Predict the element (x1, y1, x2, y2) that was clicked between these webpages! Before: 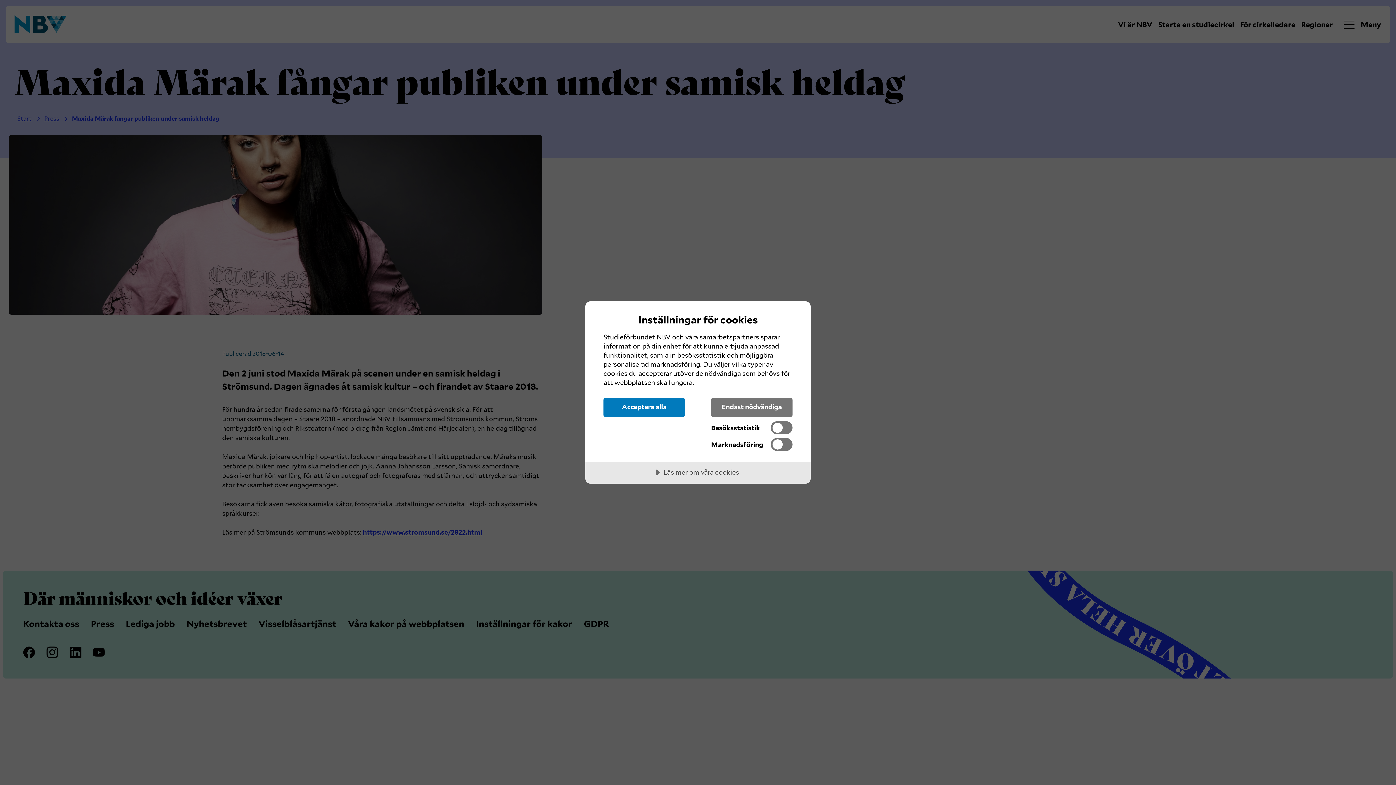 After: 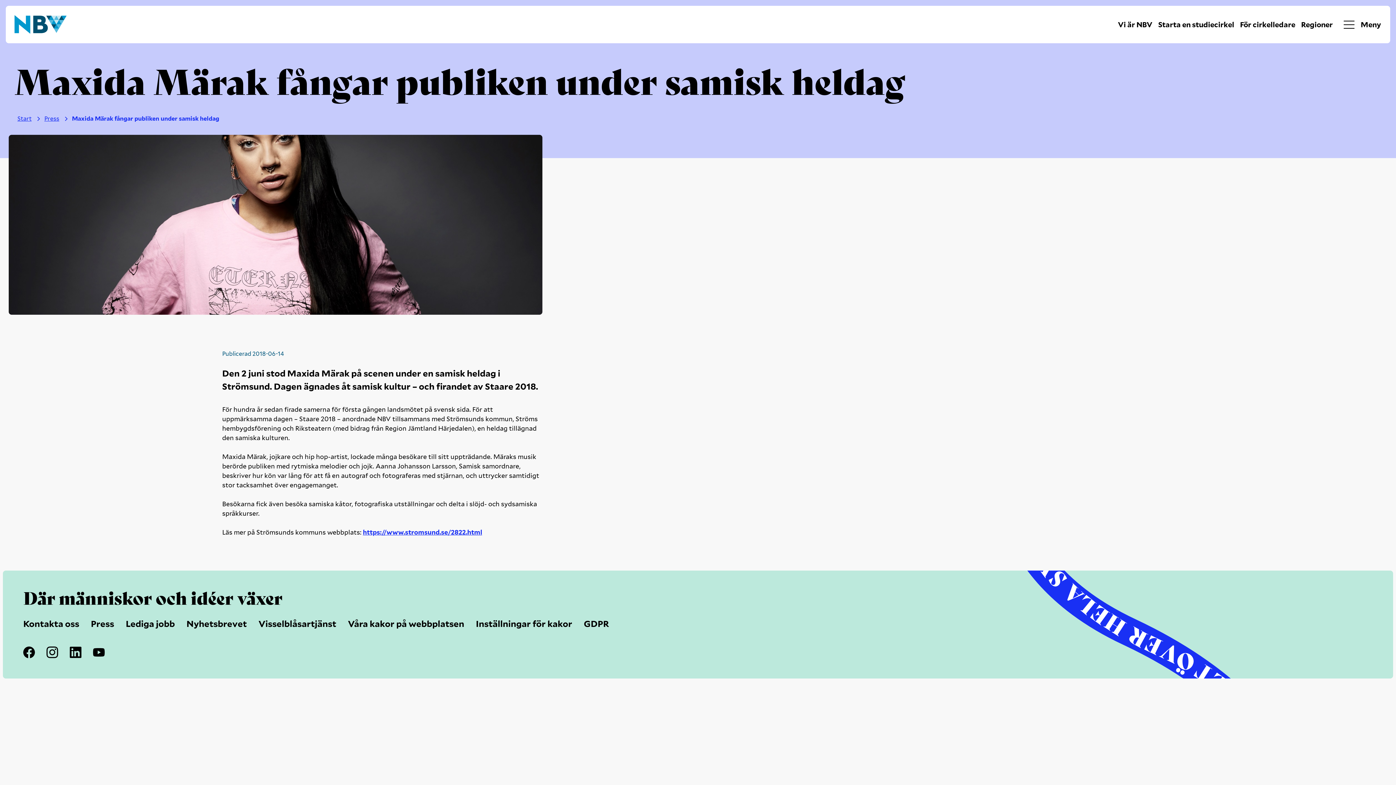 Action: bbox: (711, 398, 792, 417) label: Endast nödvändiga